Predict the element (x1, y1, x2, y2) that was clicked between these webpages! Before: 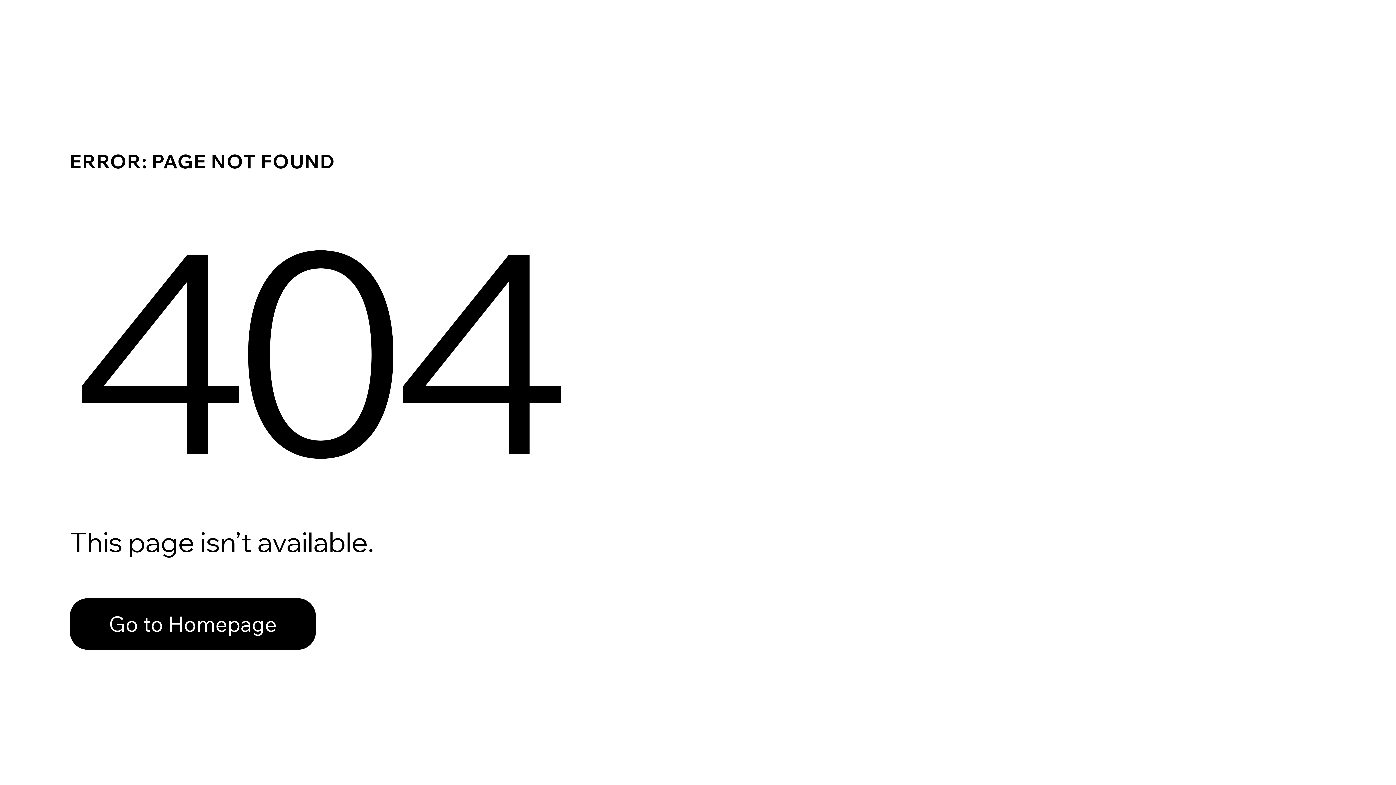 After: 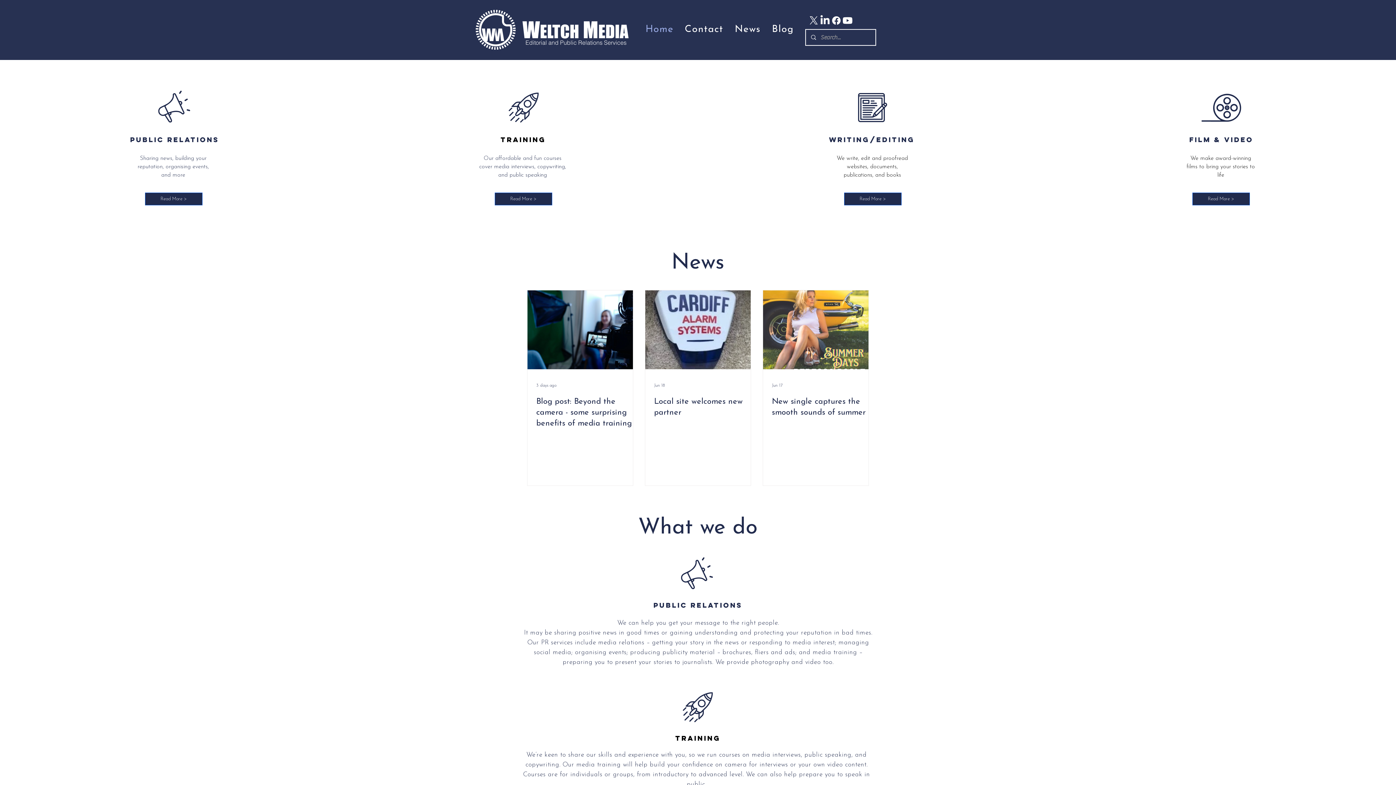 Action: bbox: (69, 582, 768, 659) label: Go to Homepage